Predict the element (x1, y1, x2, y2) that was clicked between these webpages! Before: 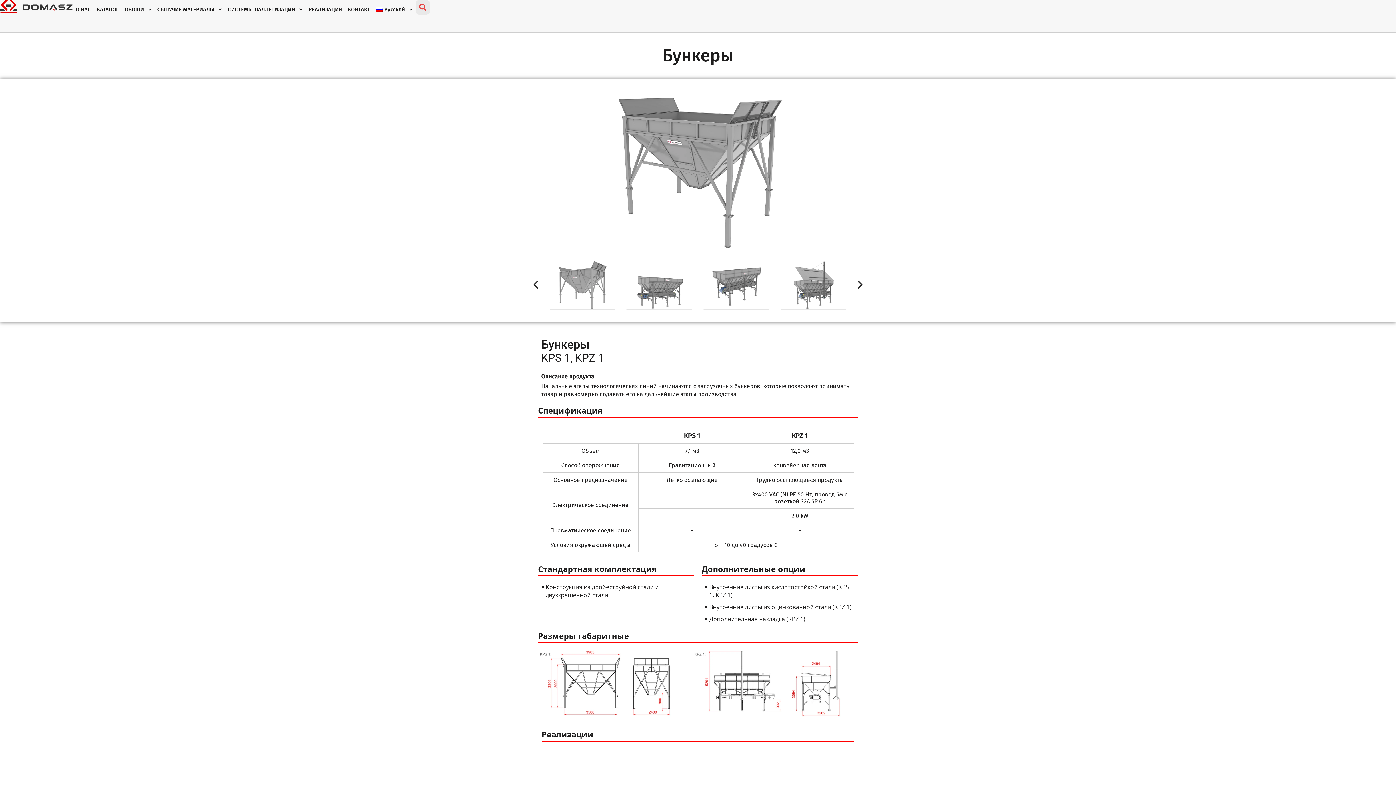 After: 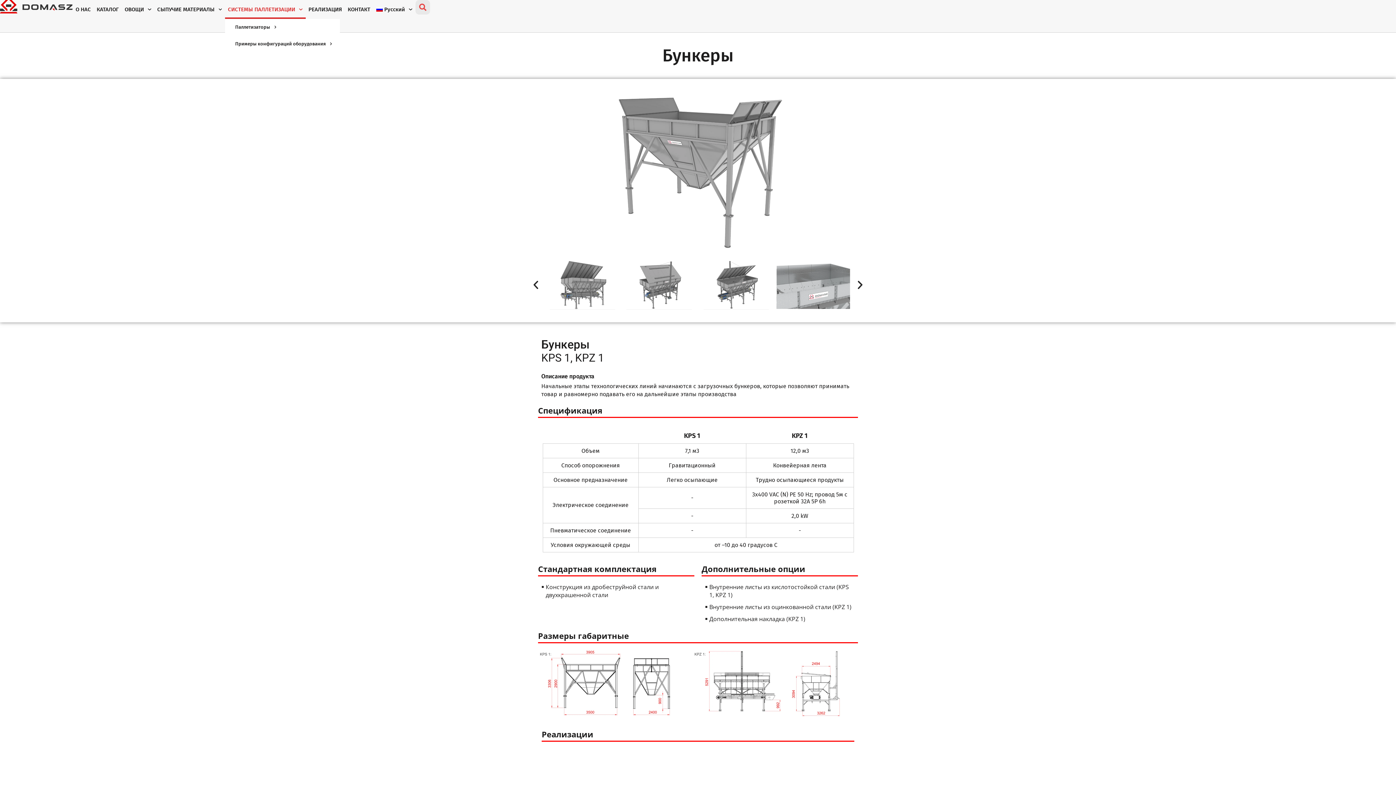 Action: bbox: (225, 0, 305, 18) label: СИСТЕМЫ ПАЛЛЕТИЗАЦИИ